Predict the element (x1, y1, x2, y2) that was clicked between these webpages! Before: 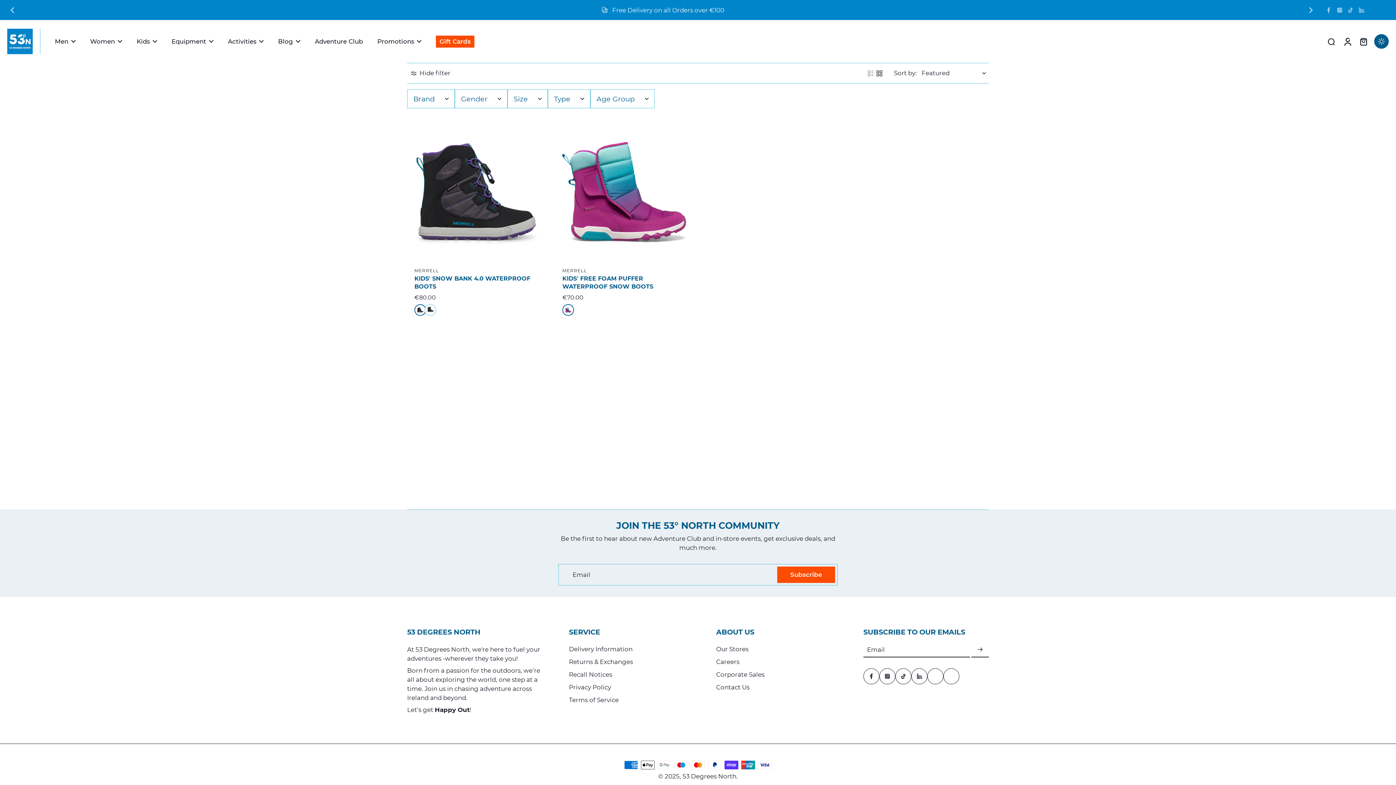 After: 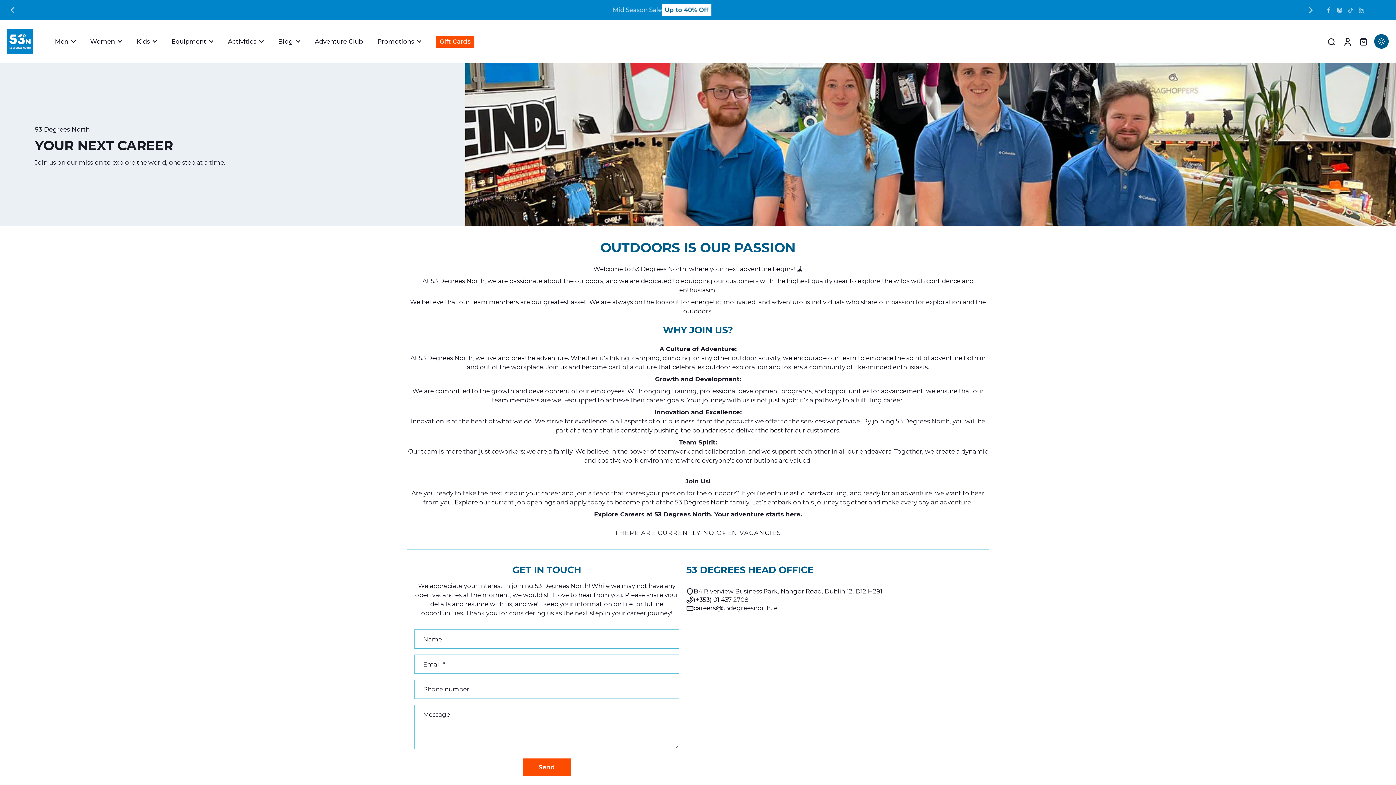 Action: bbox: (716, 658, 739, 666) label: Careers